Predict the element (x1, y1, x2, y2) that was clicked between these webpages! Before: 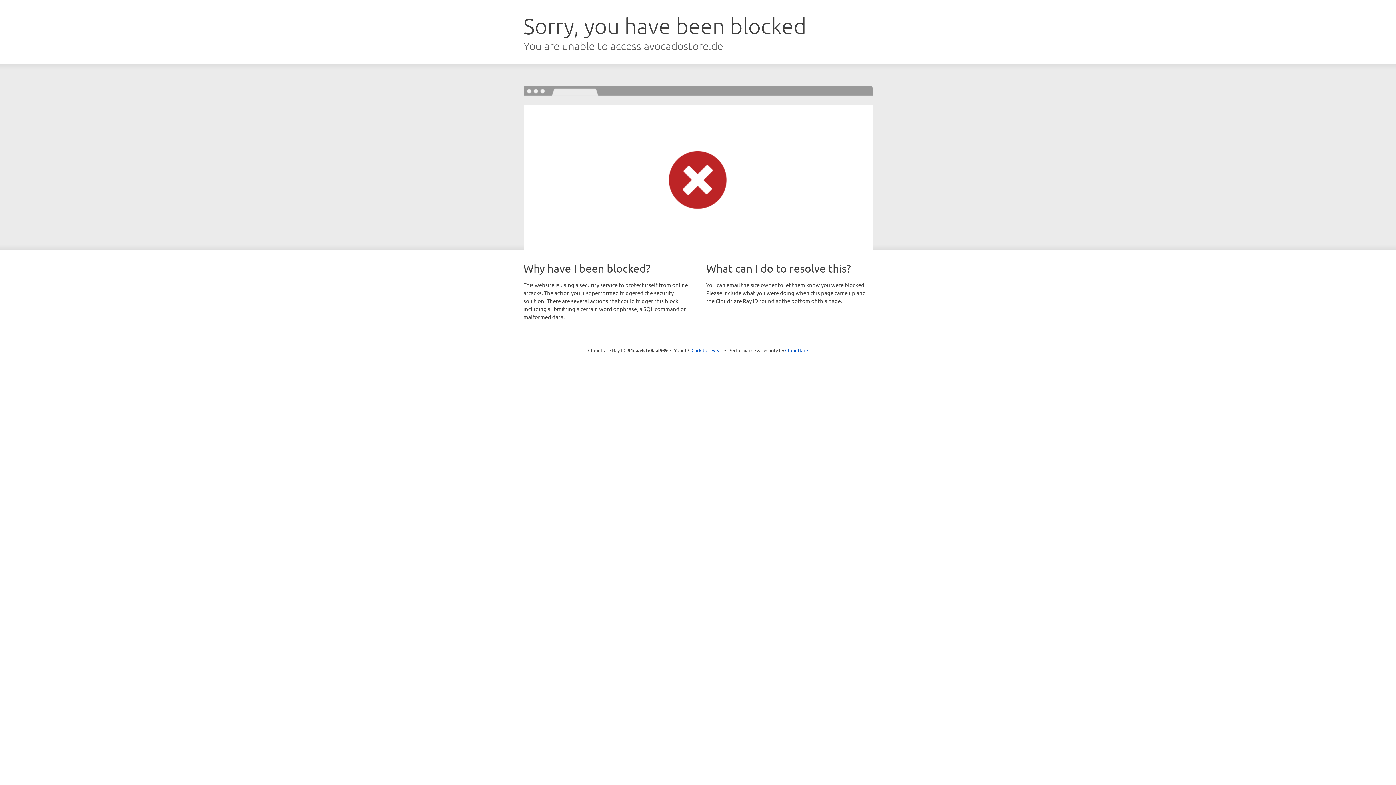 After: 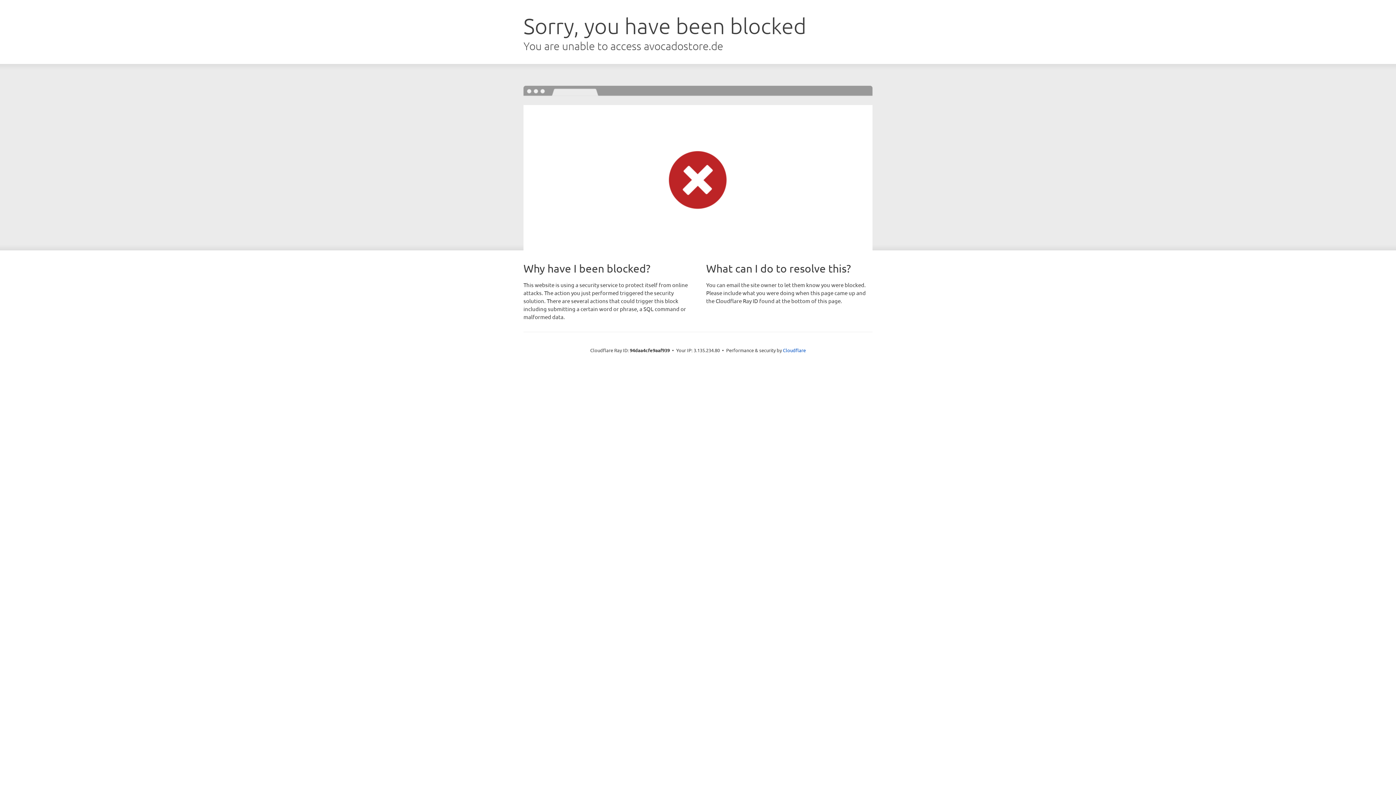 Action: label: Click to reveal bbox: (691, 346, 722, 353)